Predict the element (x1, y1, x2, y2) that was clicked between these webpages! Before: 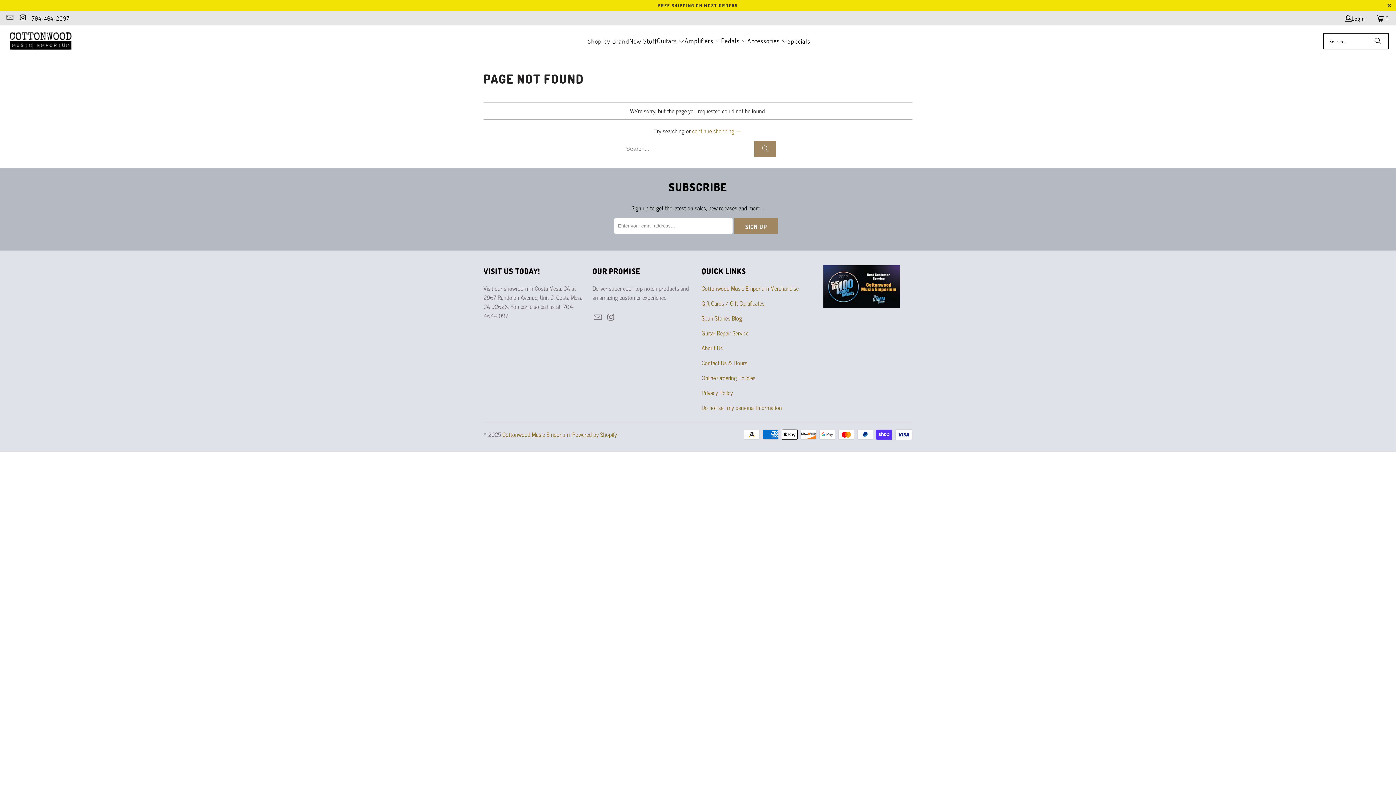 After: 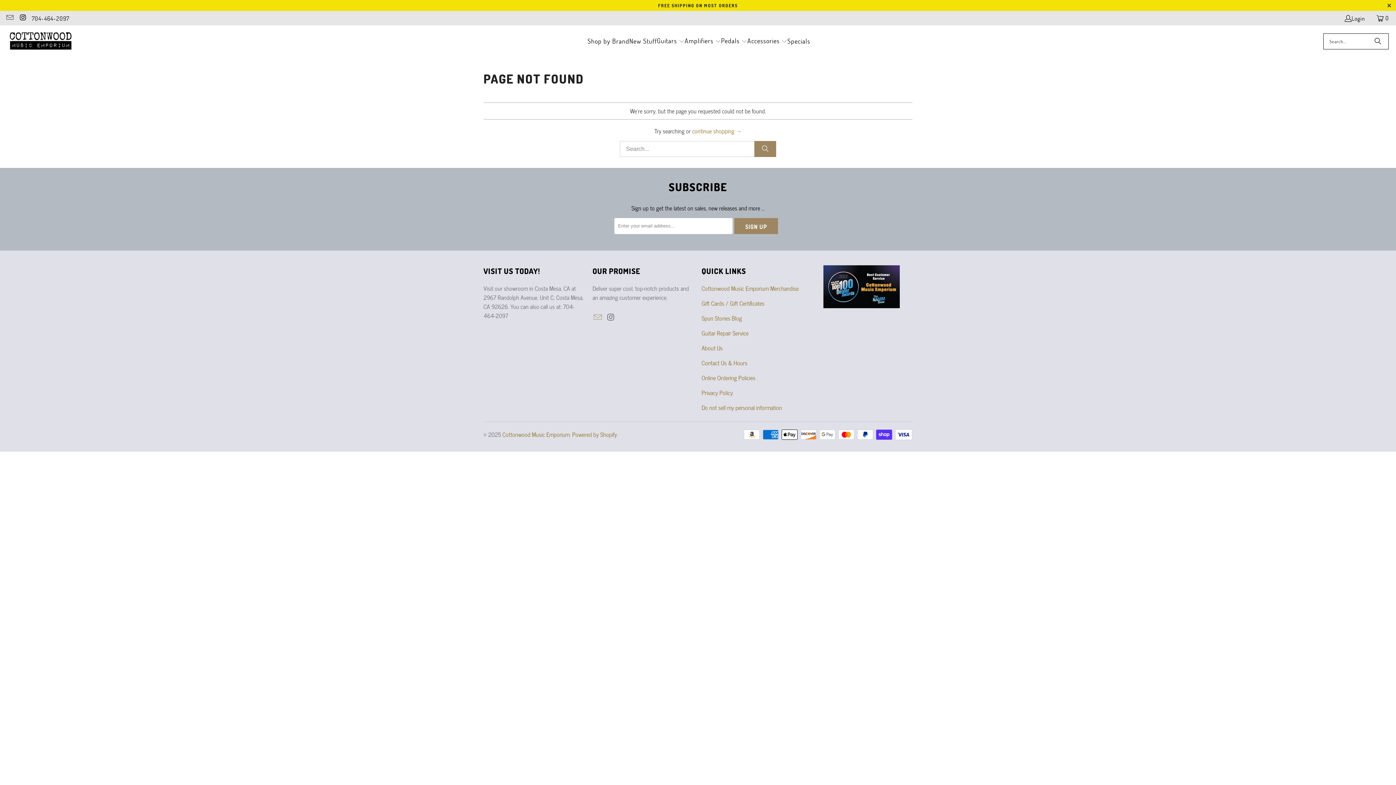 Action: bbox: (592, 313, 603, 321)